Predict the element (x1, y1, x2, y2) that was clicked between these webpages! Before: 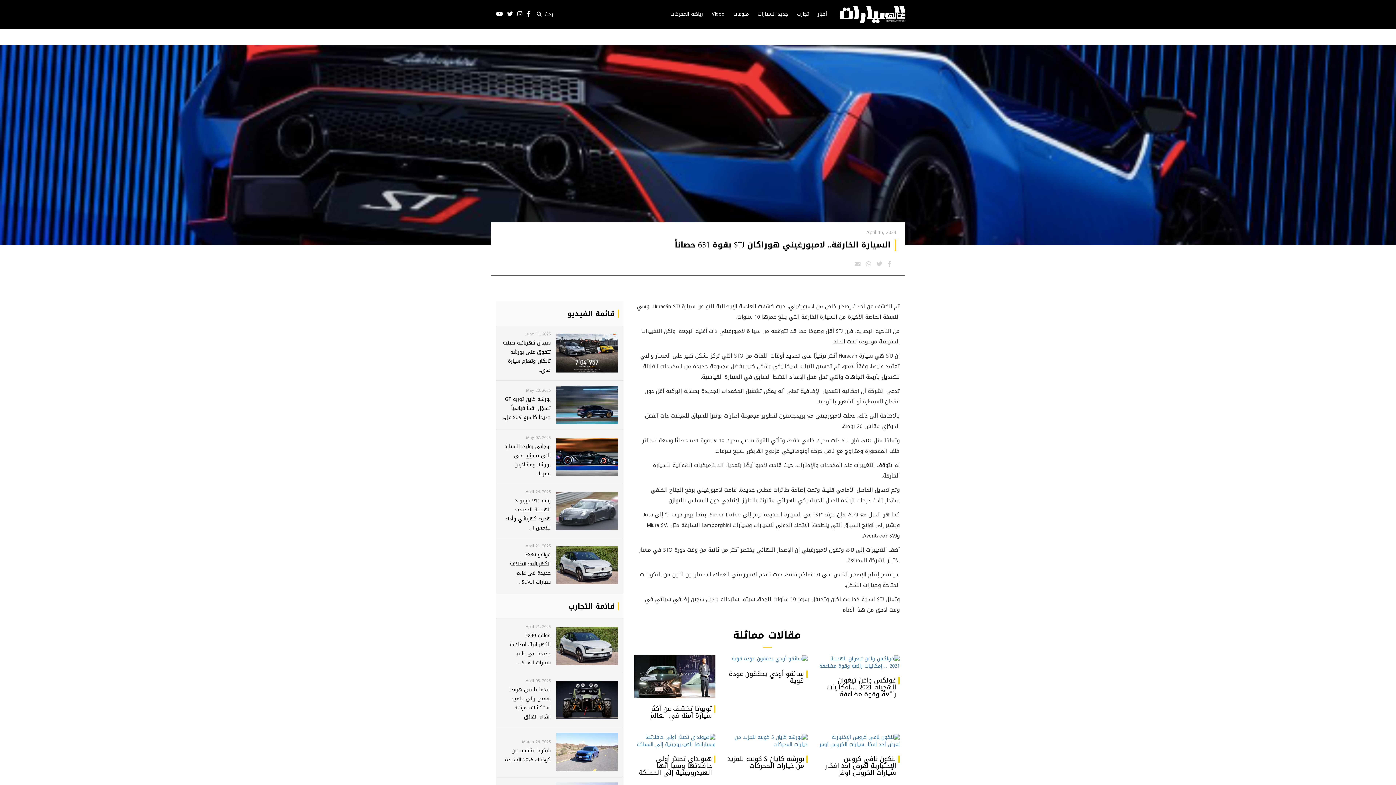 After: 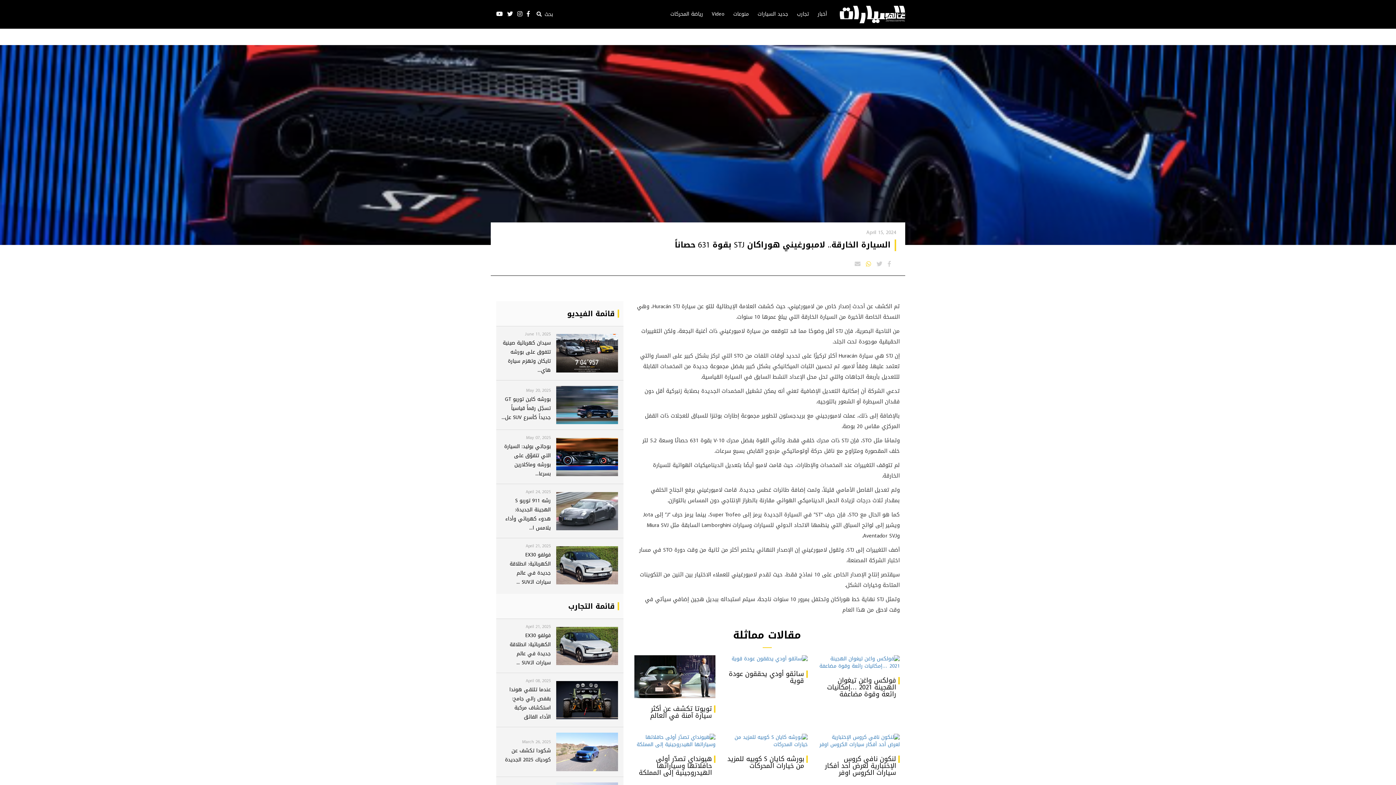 Action: bbox: (866, 280, 871, 291)